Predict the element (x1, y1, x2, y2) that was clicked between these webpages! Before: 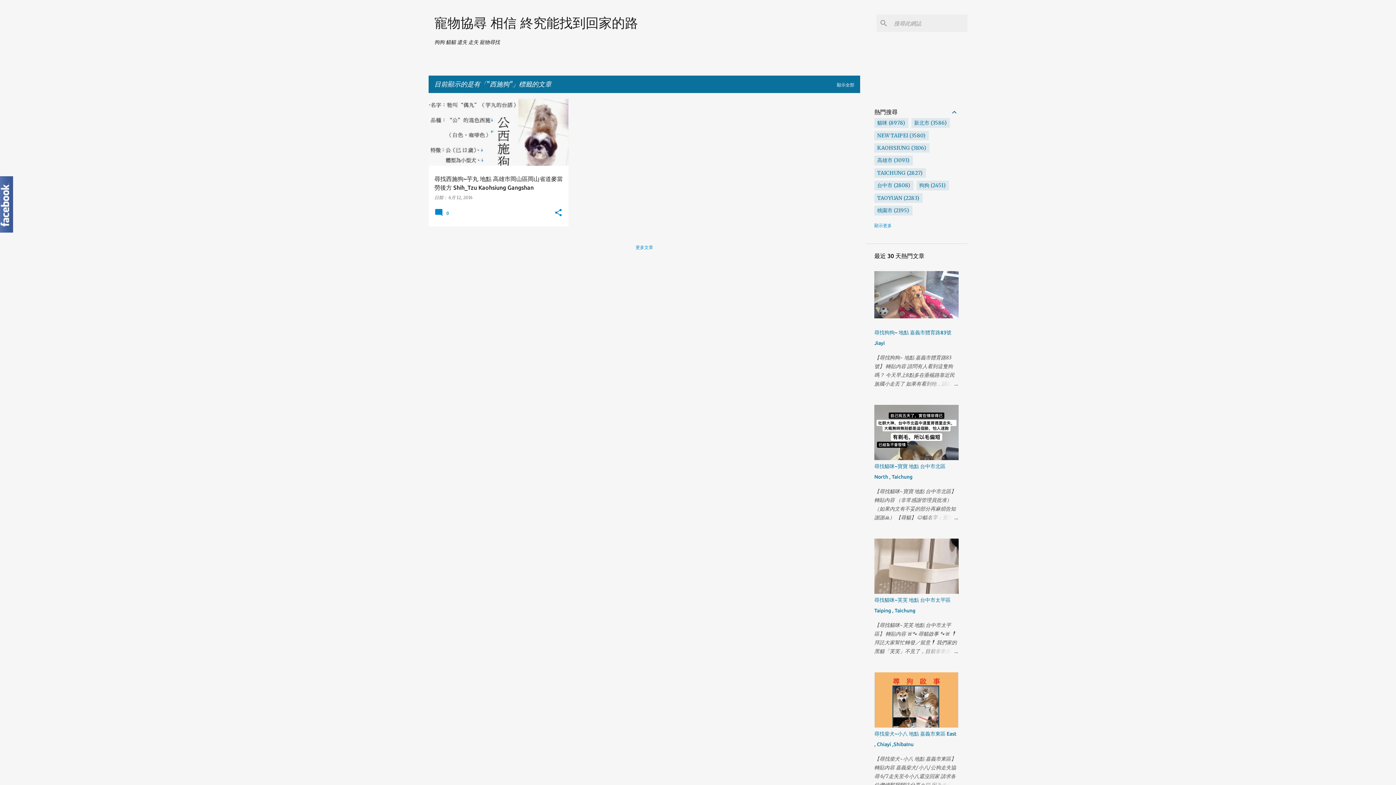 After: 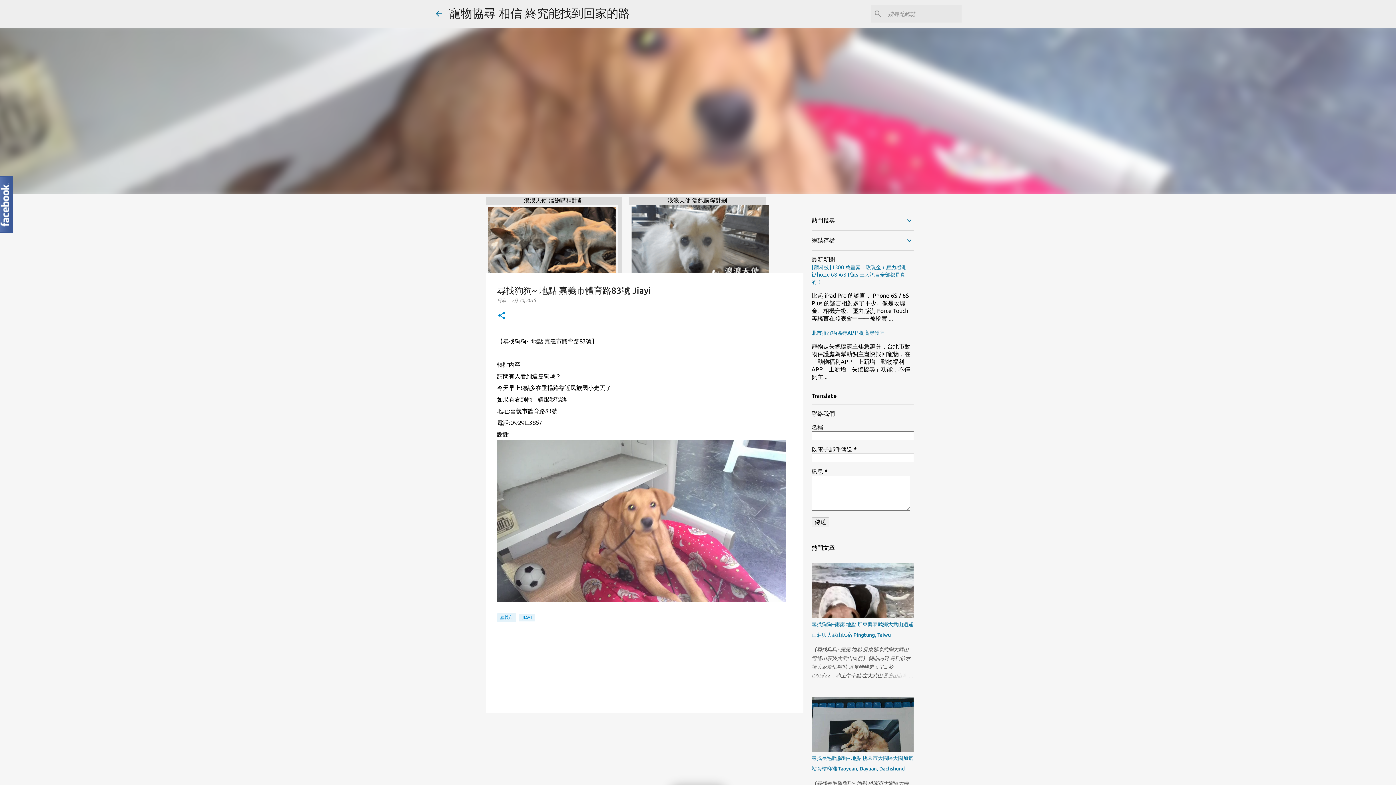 Action: bbox: (924, 379, 958, 388)